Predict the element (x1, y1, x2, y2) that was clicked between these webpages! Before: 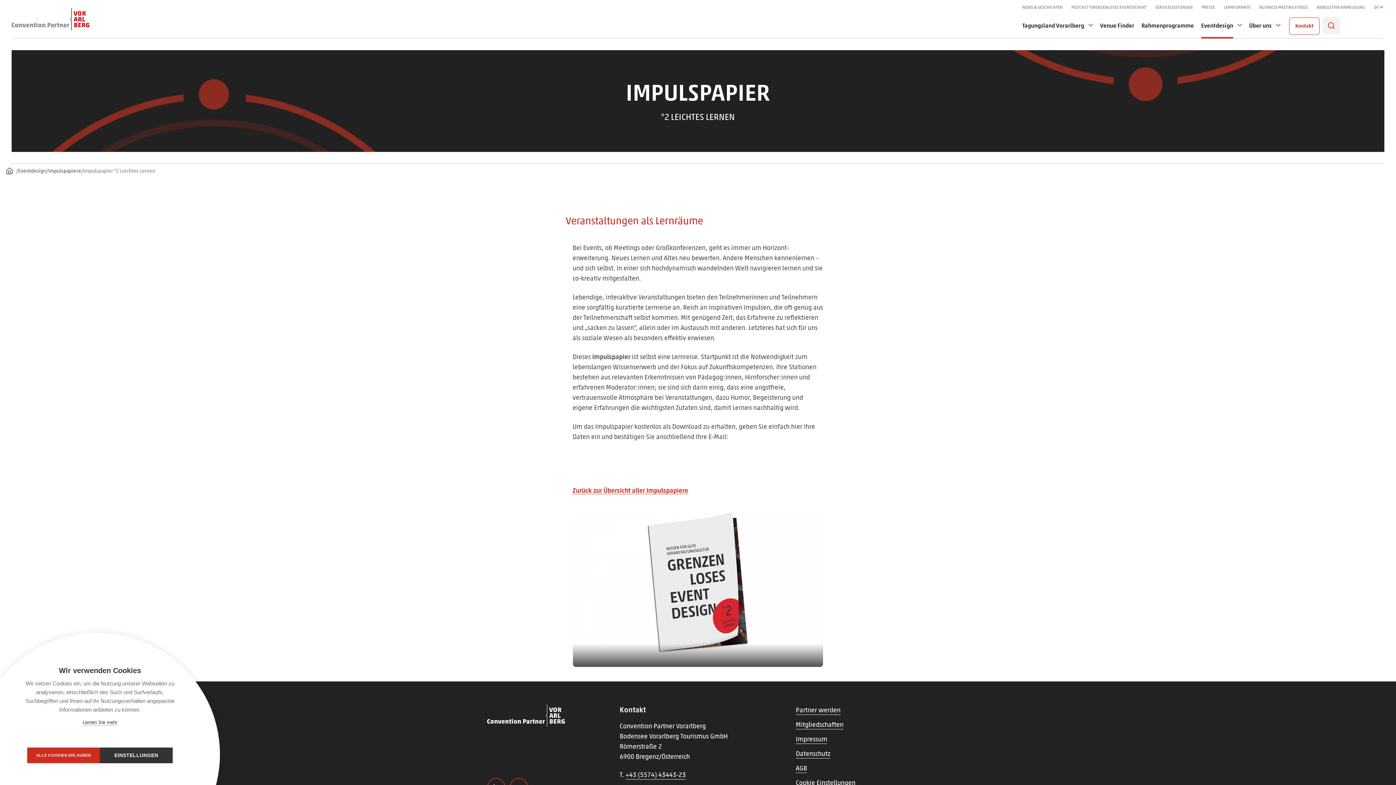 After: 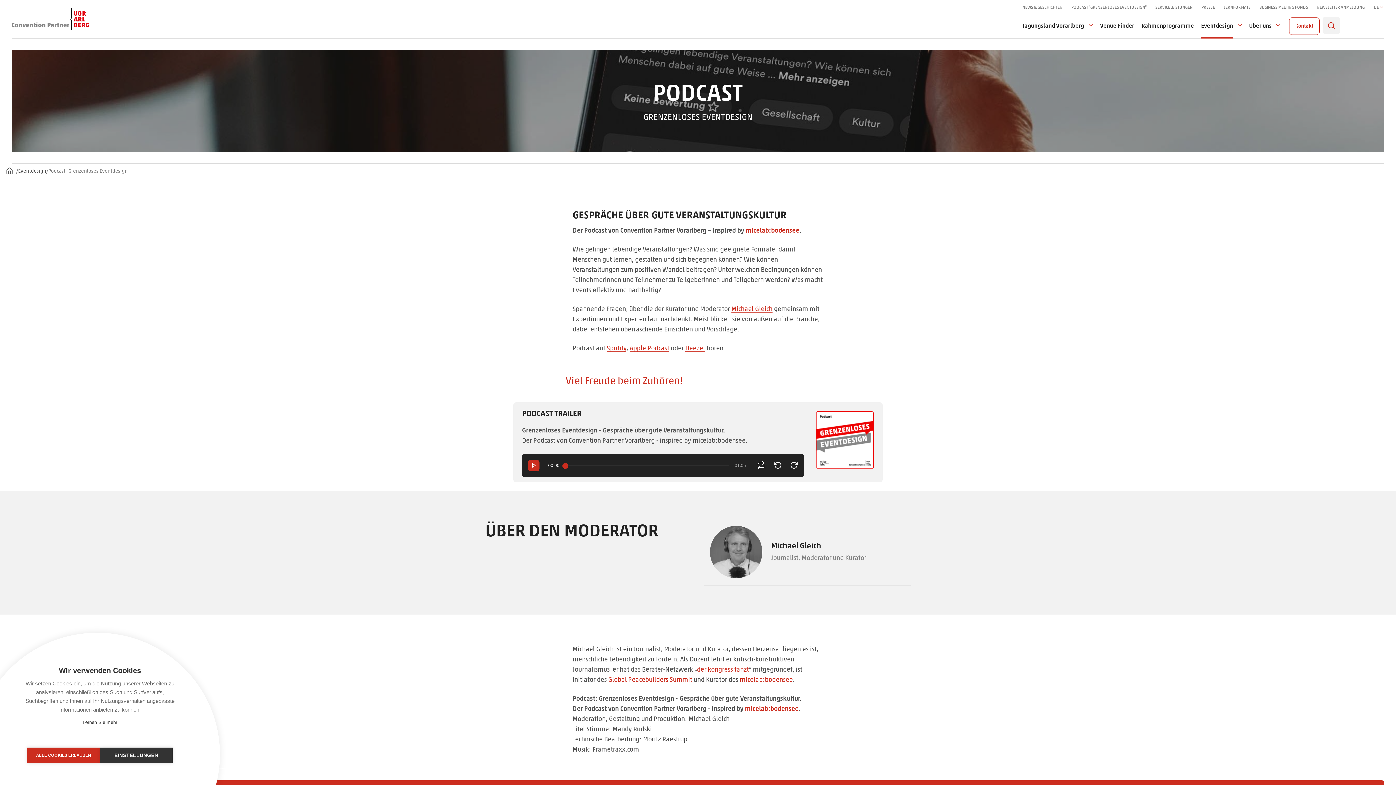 Action: bbox: (1071, 4, 1146, 9) label: PODCAST "GRENZENLOSES EVENTDESIGN"